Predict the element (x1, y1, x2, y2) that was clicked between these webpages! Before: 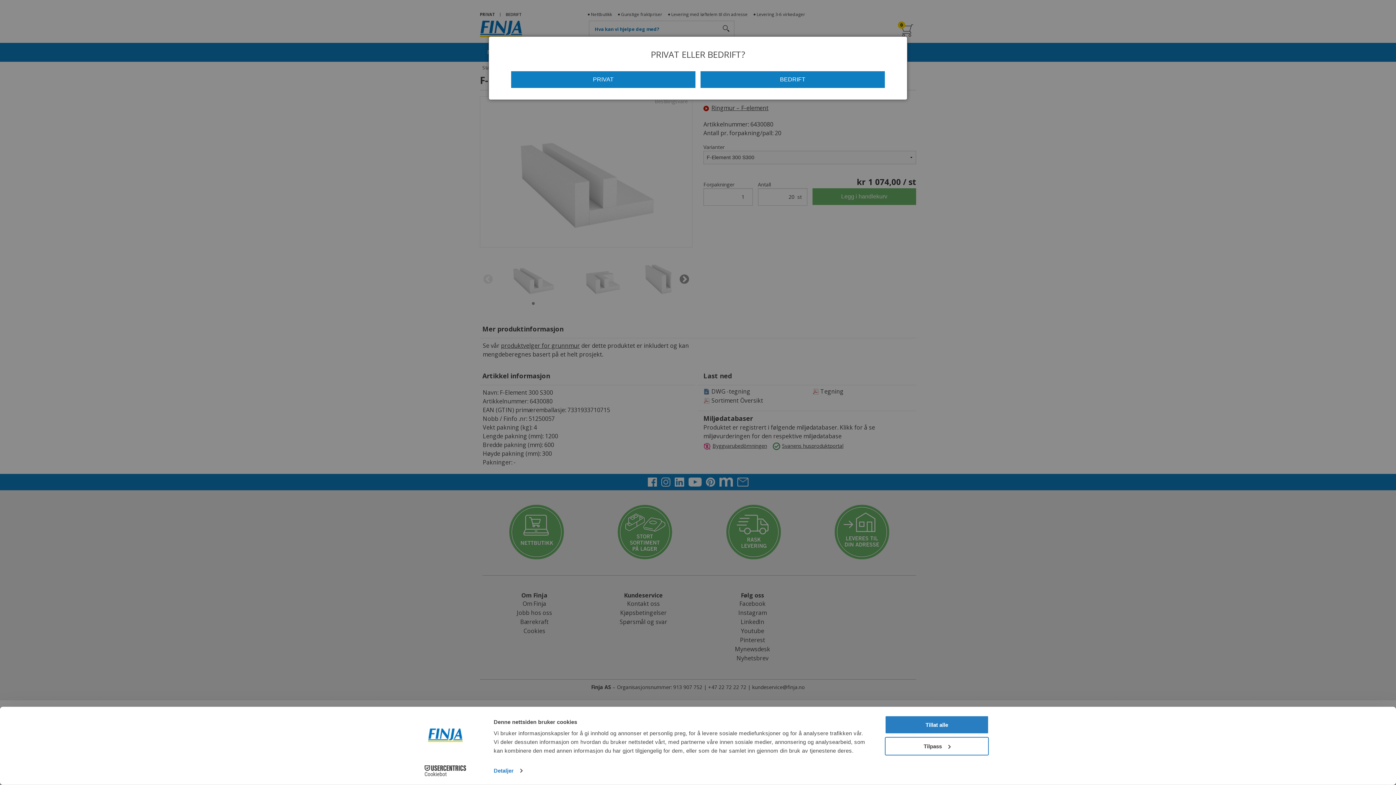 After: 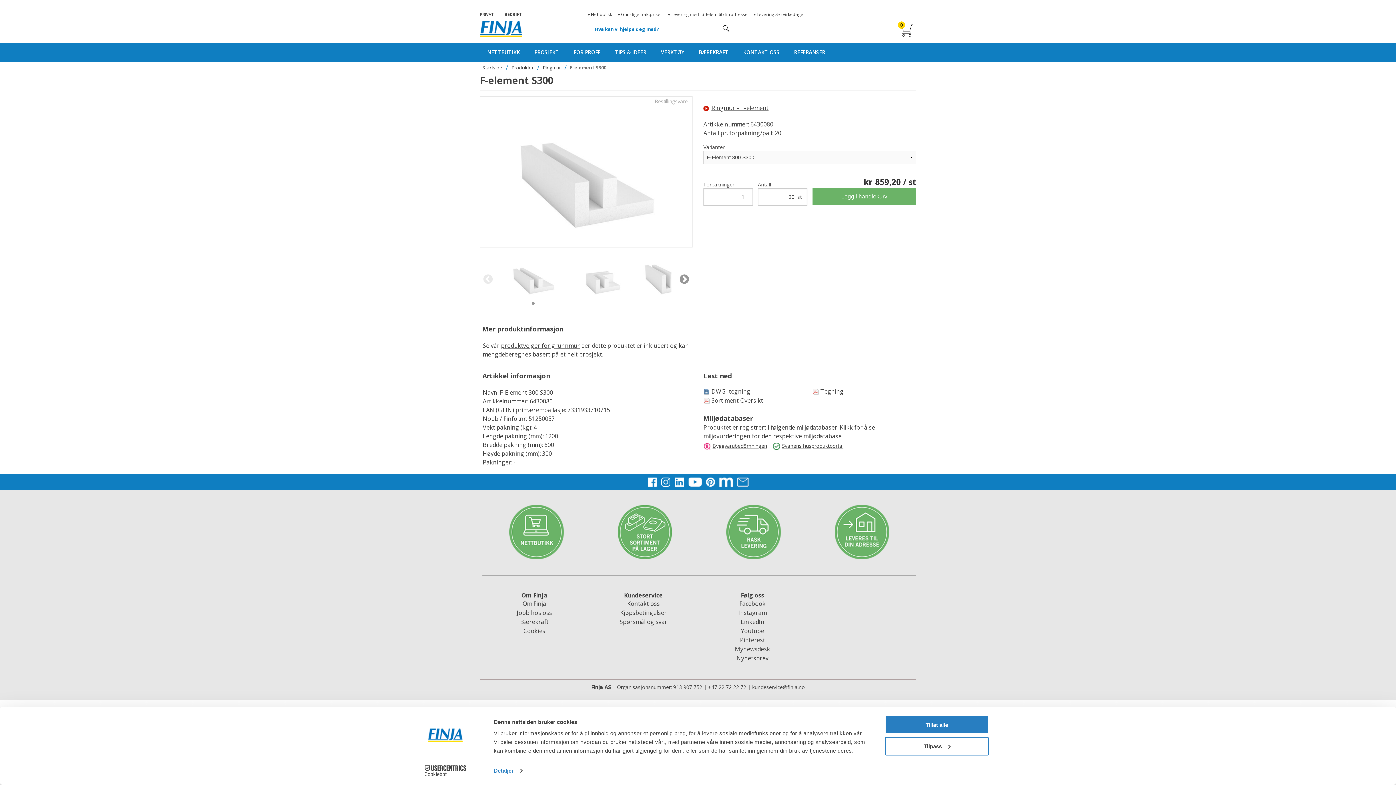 Action: label: BEDRIFT bbox: (700, 71, 885, 88)